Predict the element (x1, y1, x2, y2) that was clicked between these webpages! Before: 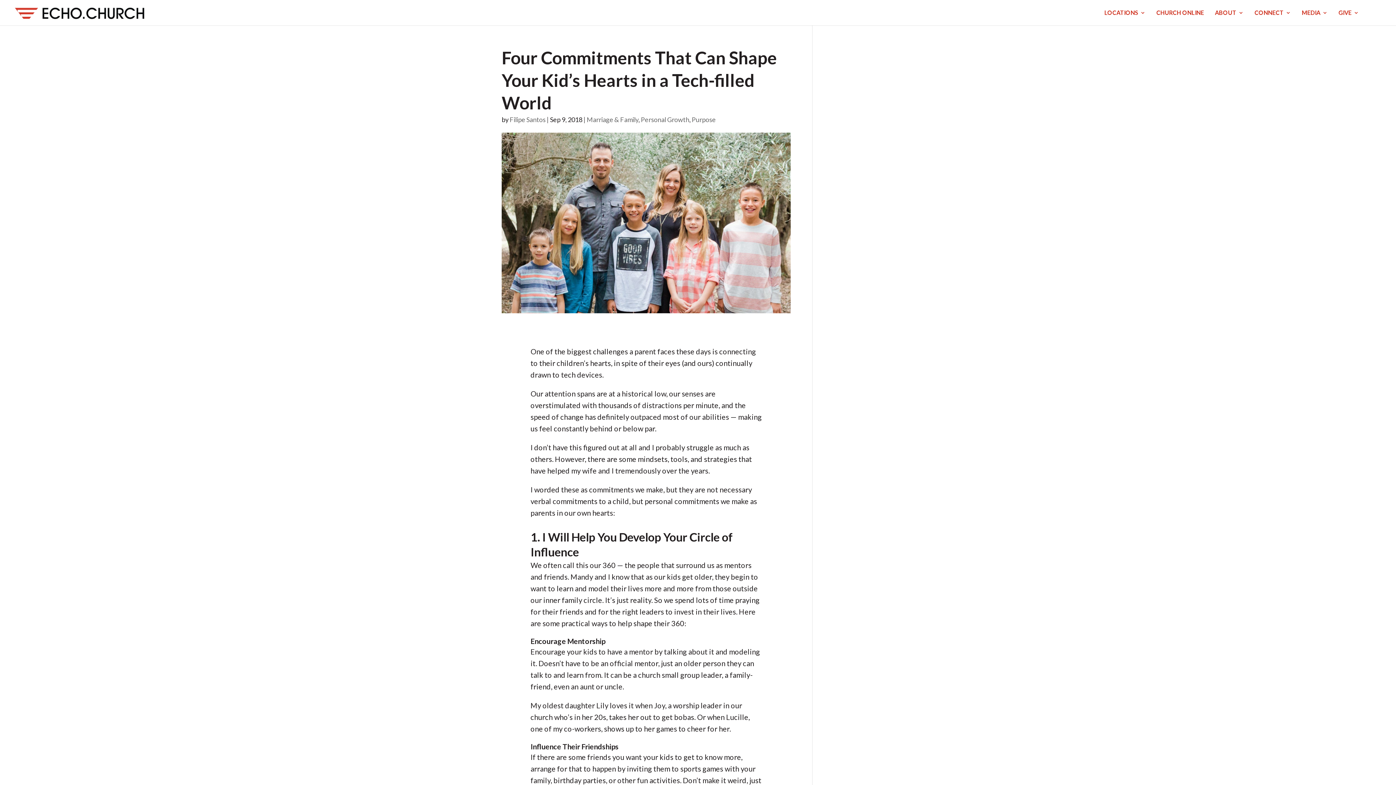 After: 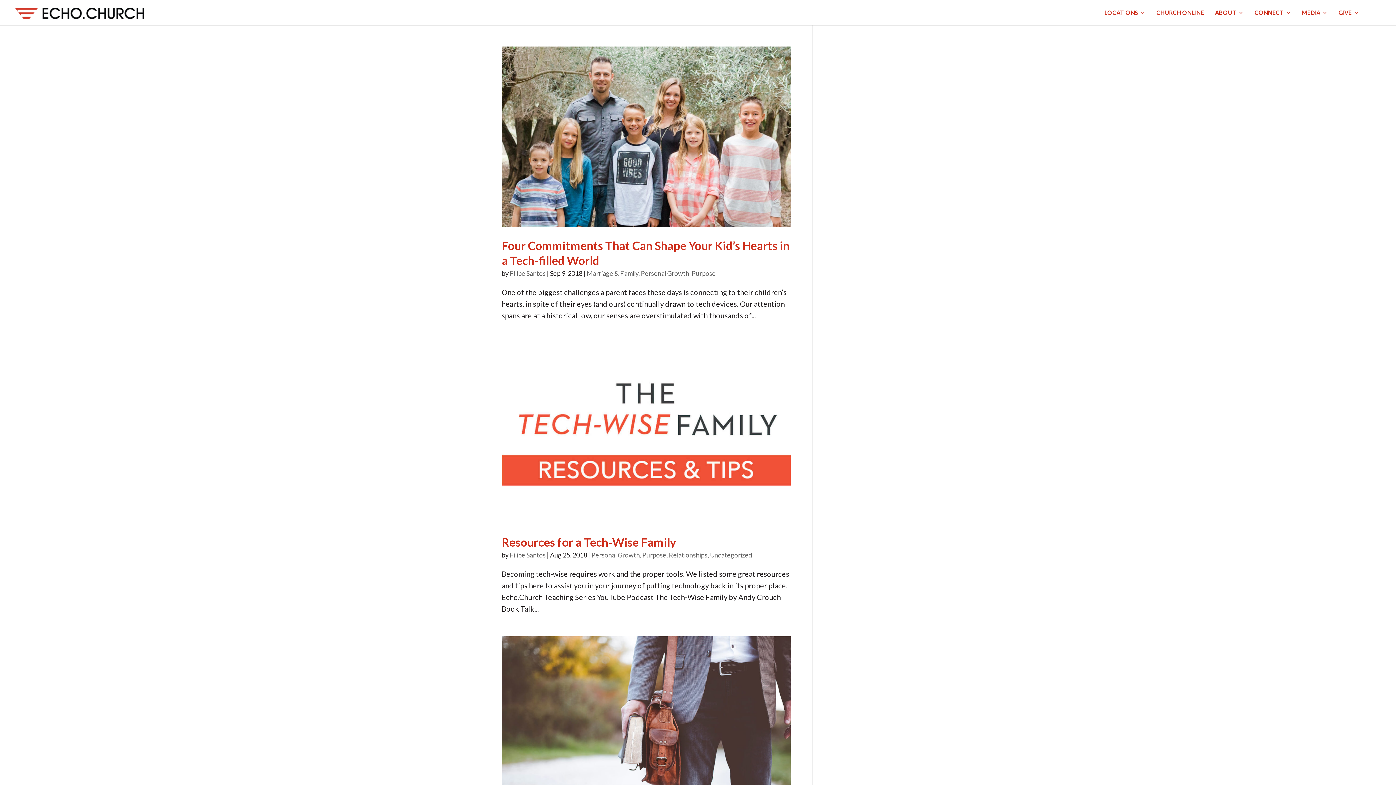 Action: label: Purpose bbox: (692, 115, 716, 123)